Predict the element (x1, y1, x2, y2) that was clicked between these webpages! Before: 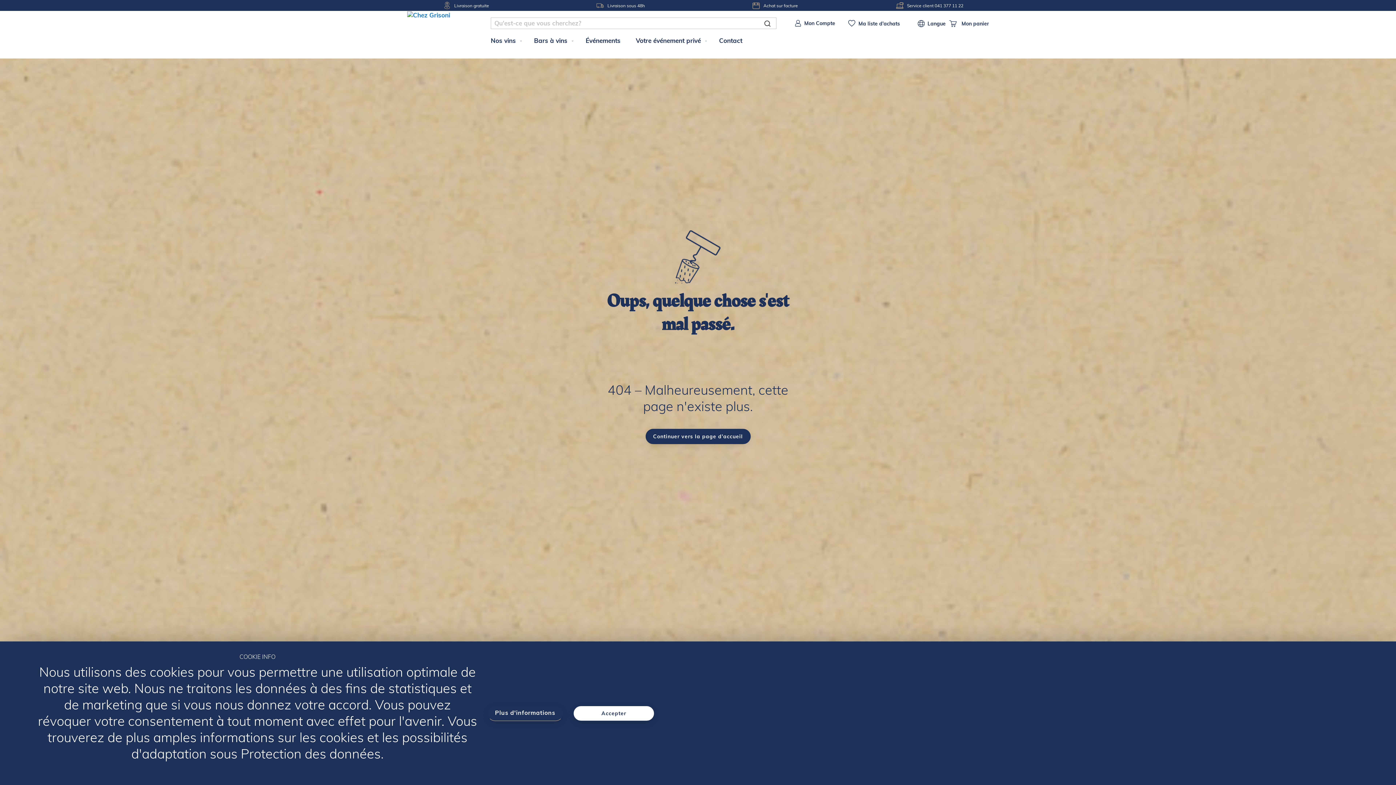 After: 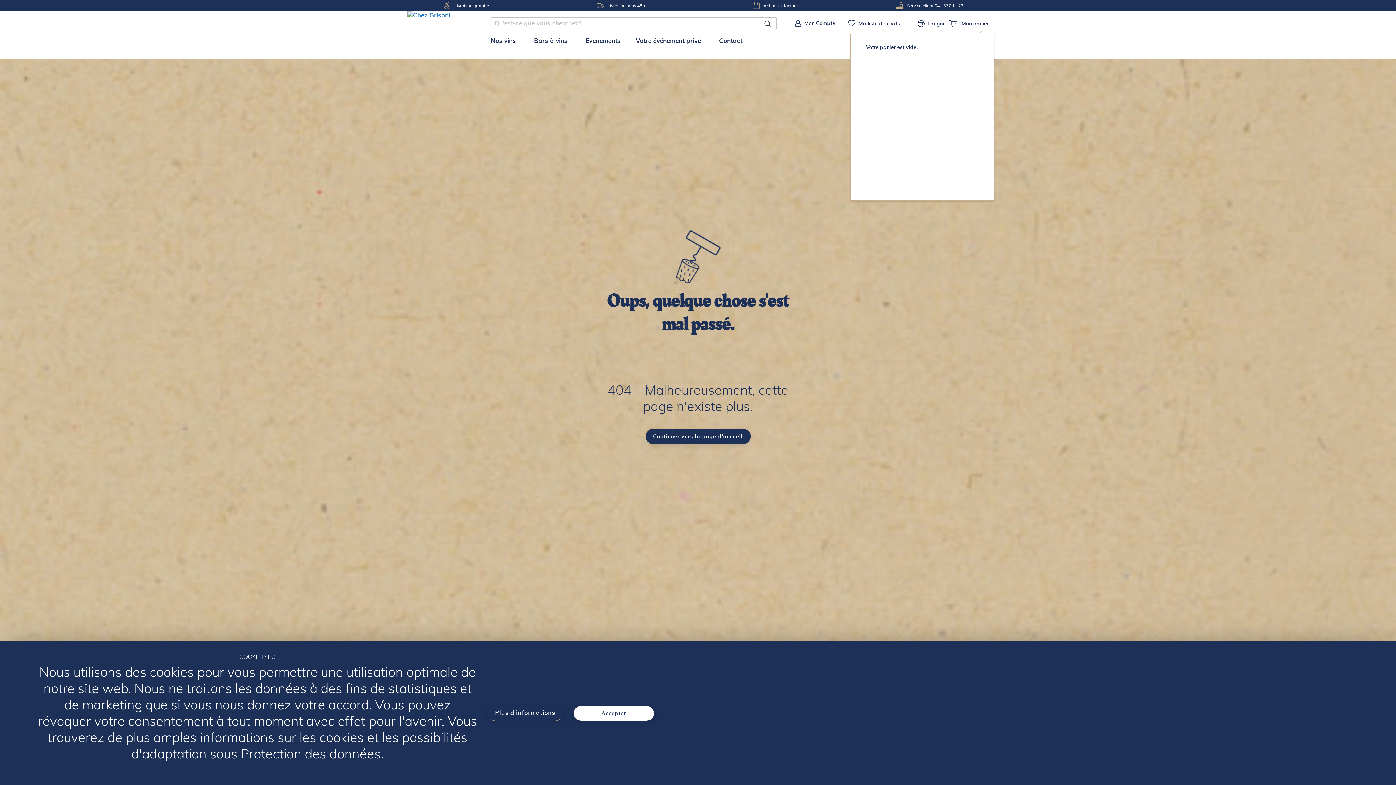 Action: bbox: (949, 20, 989, 26) label:  Mon panier